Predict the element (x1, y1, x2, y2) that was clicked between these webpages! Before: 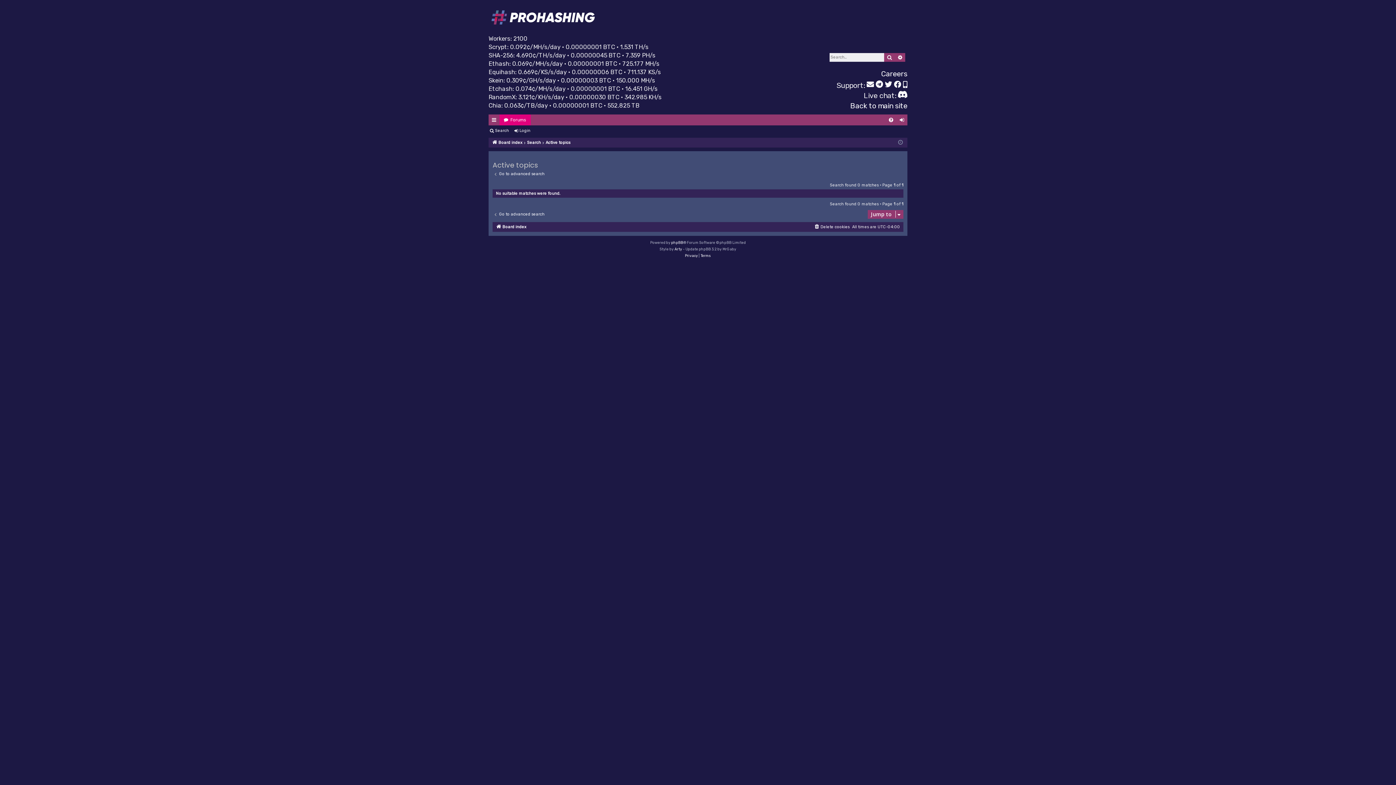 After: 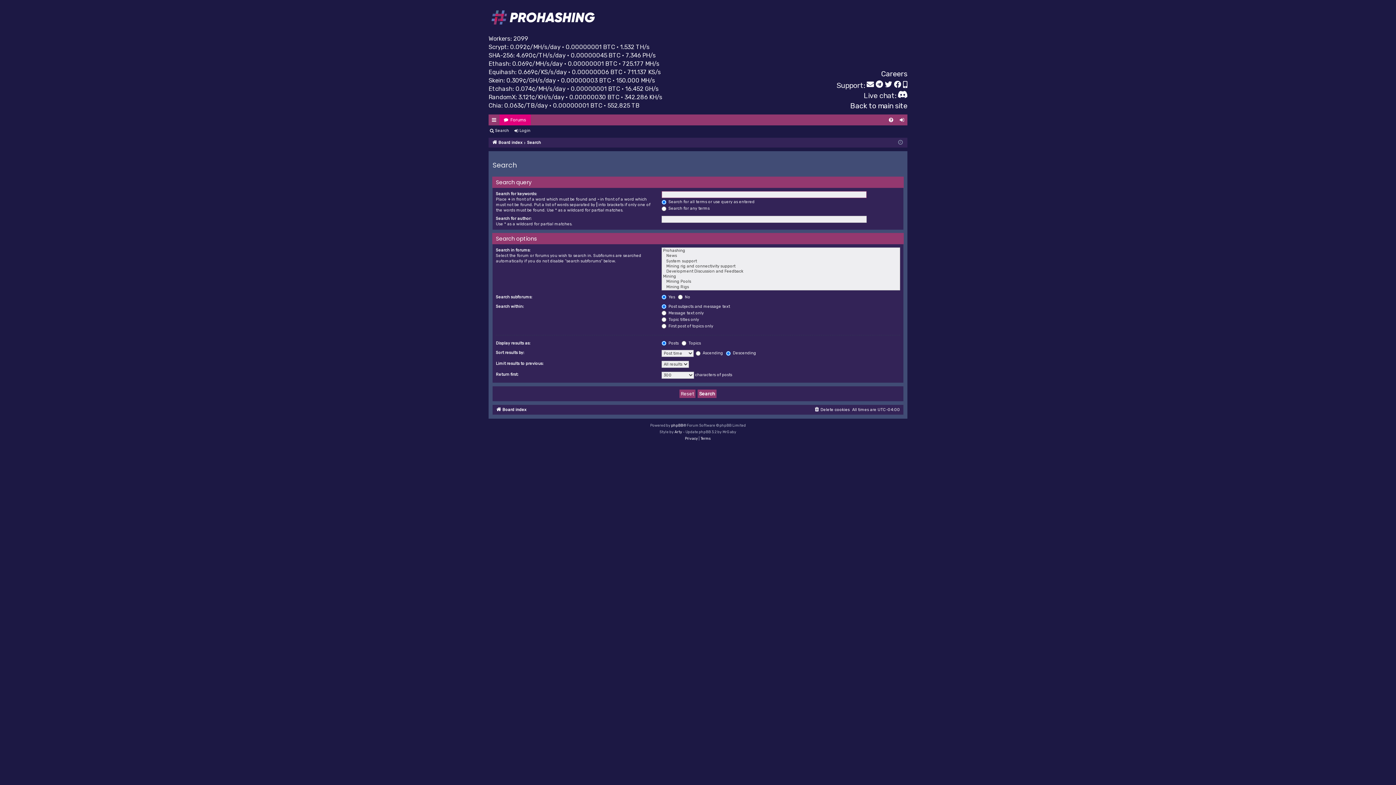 Action: bbox: (492, 212, 544, 217) label: Go to advanced search